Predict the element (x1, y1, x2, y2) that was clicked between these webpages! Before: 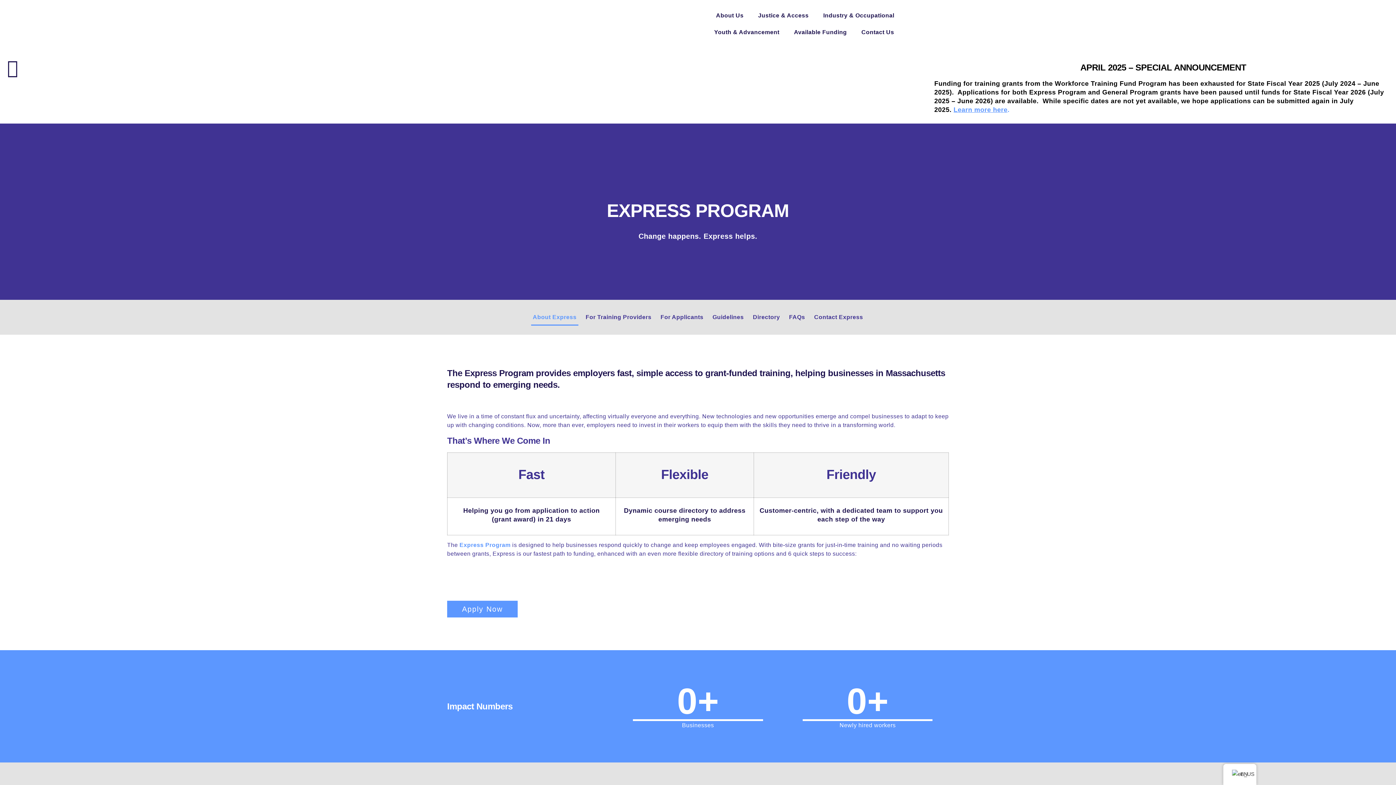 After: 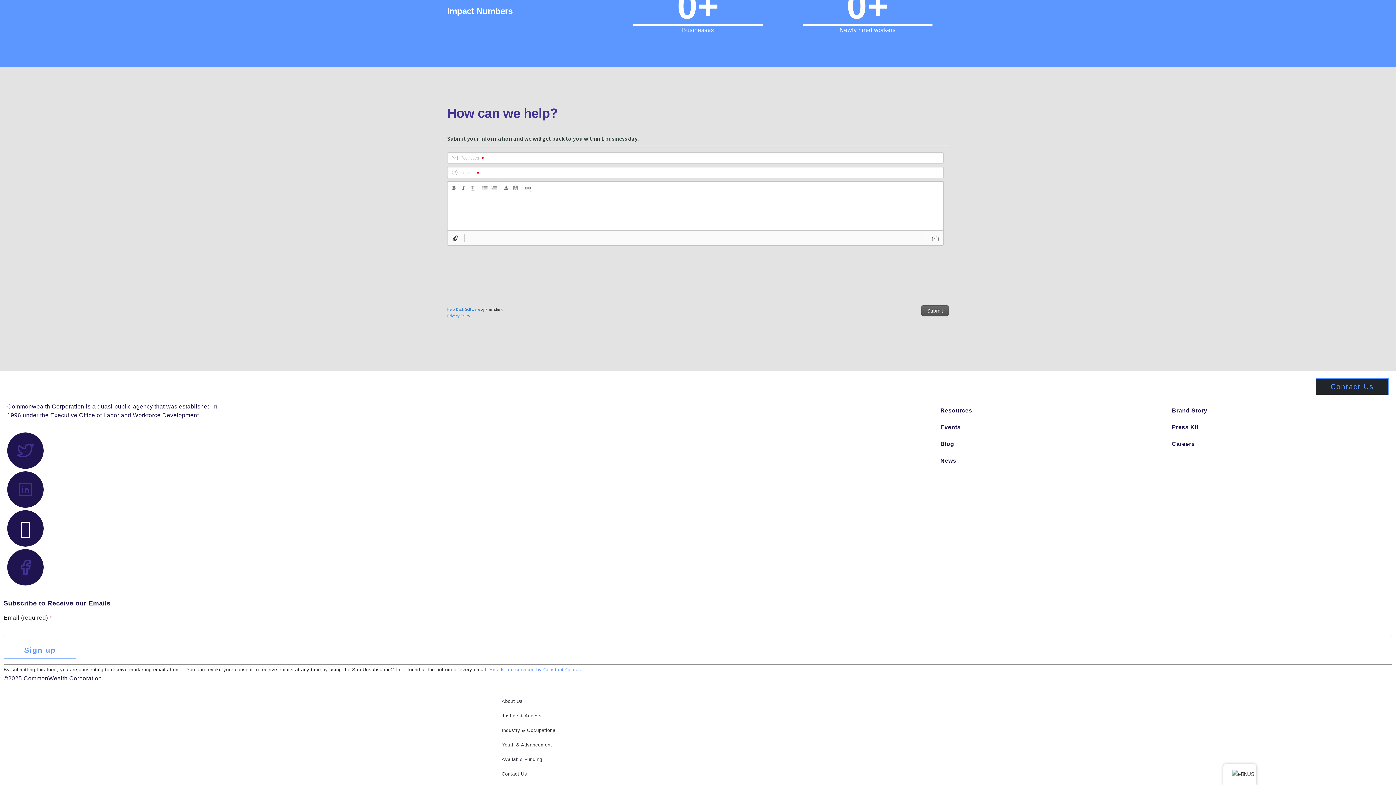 Action: label: Contact Express bbox: (812, 309, 865, 325)